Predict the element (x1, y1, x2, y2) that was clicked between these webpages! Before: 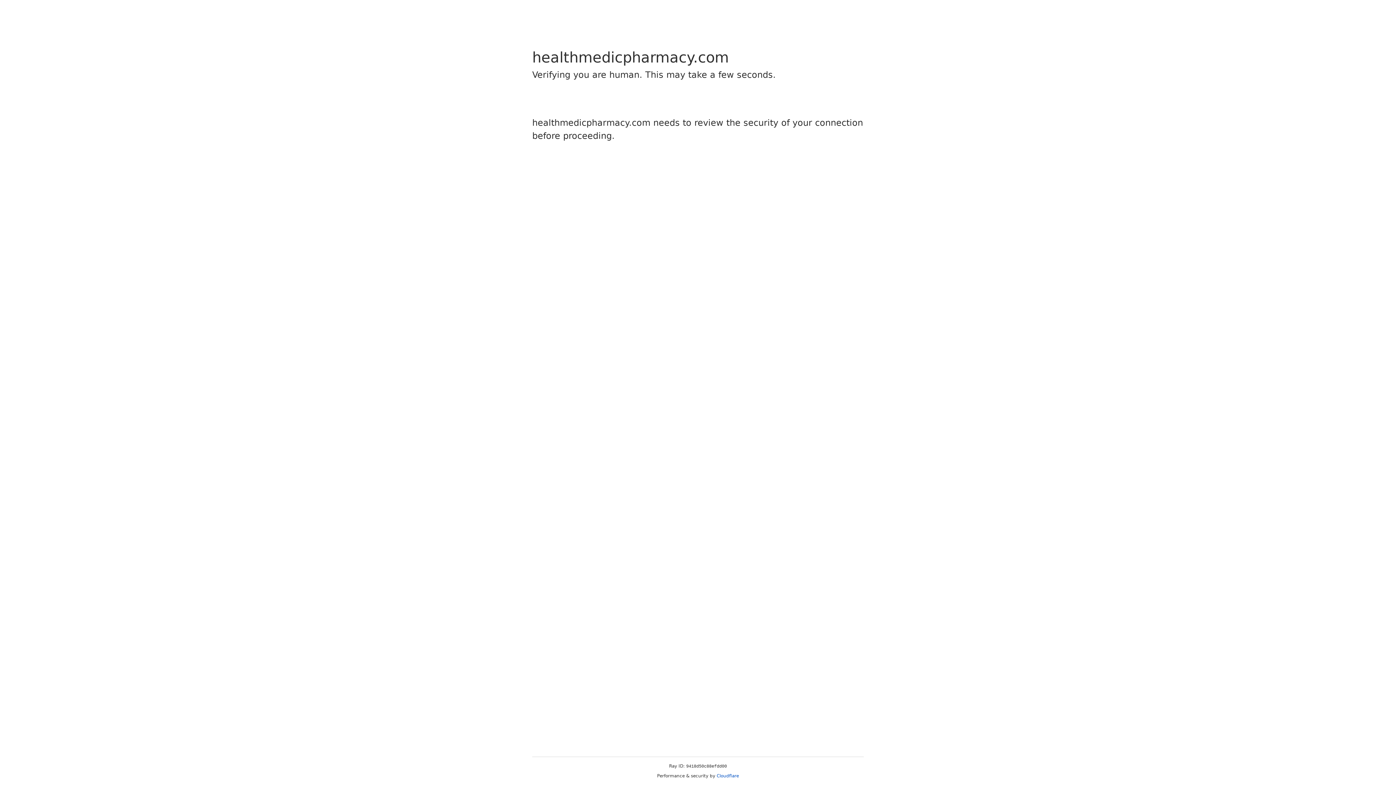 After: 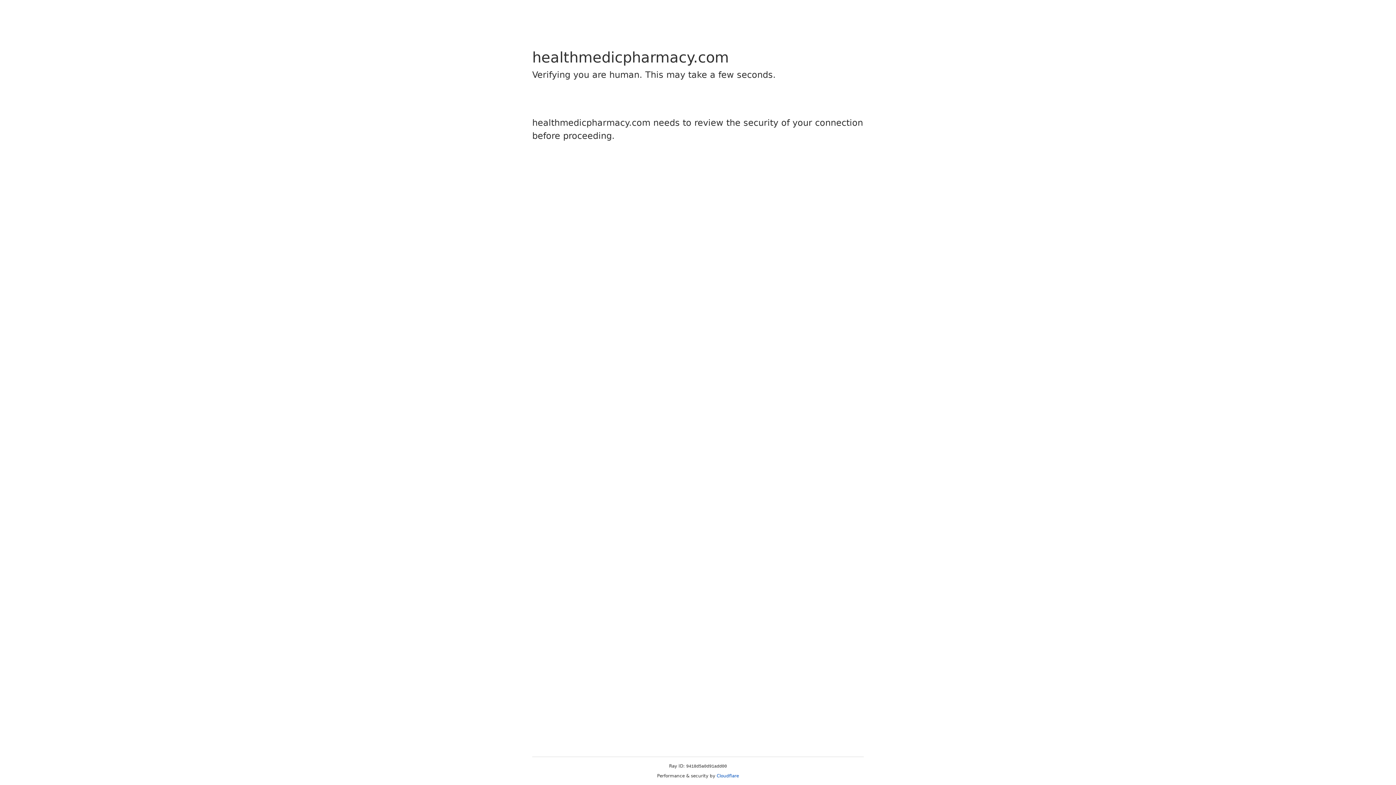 Action: bbox: (716, 773, 739, 778) label: Cloudflare